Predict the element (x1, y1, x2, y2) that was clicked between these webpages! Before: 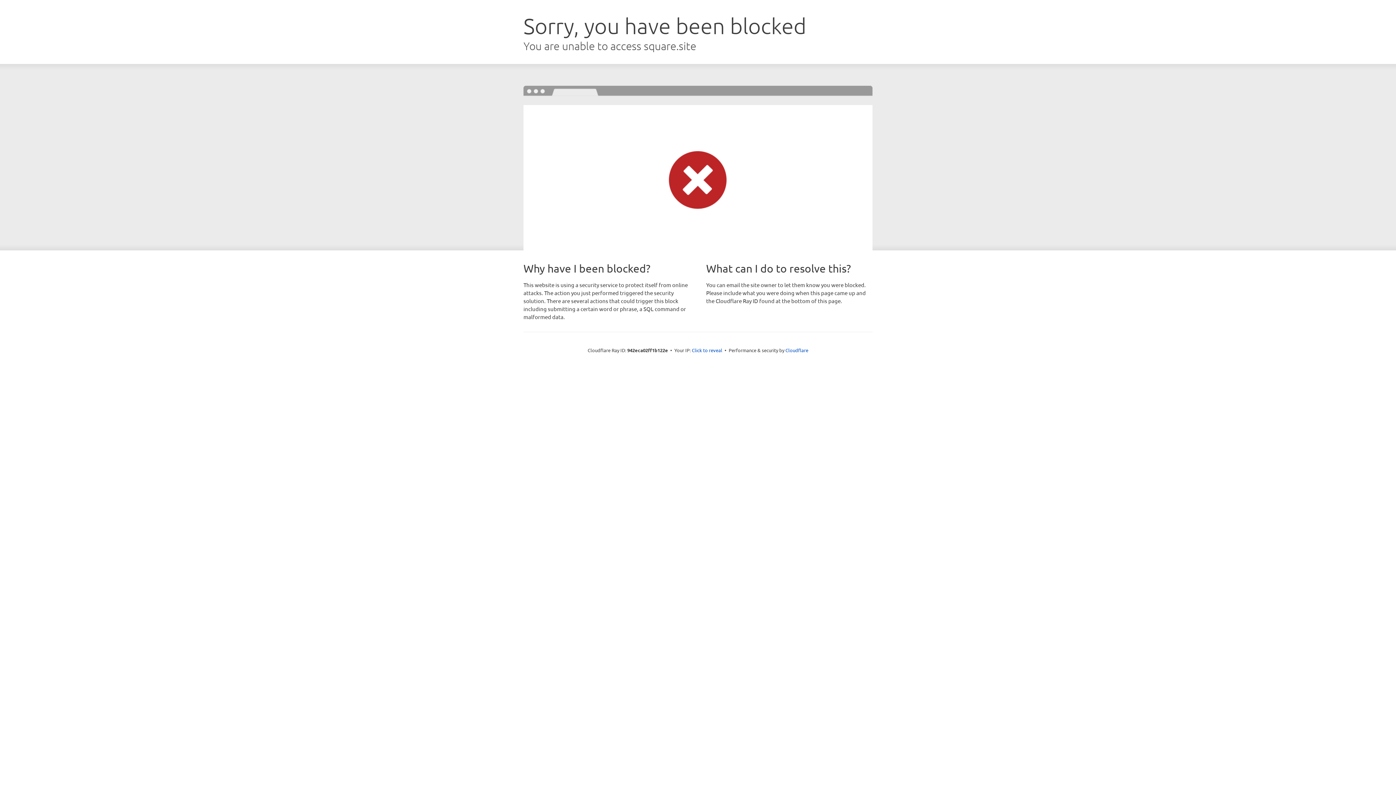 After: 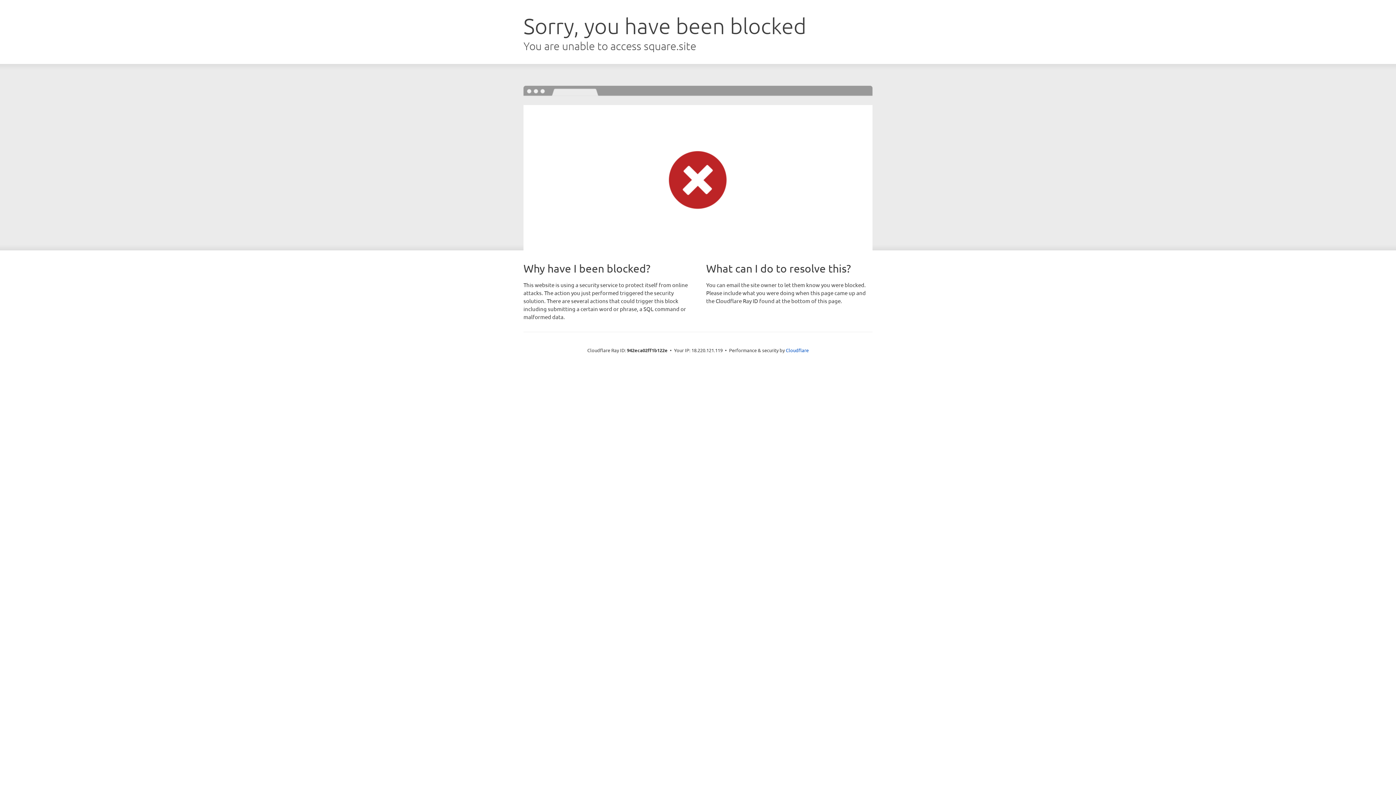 Action: label: Click to reveal bbox: (692, 346, 722, 353)